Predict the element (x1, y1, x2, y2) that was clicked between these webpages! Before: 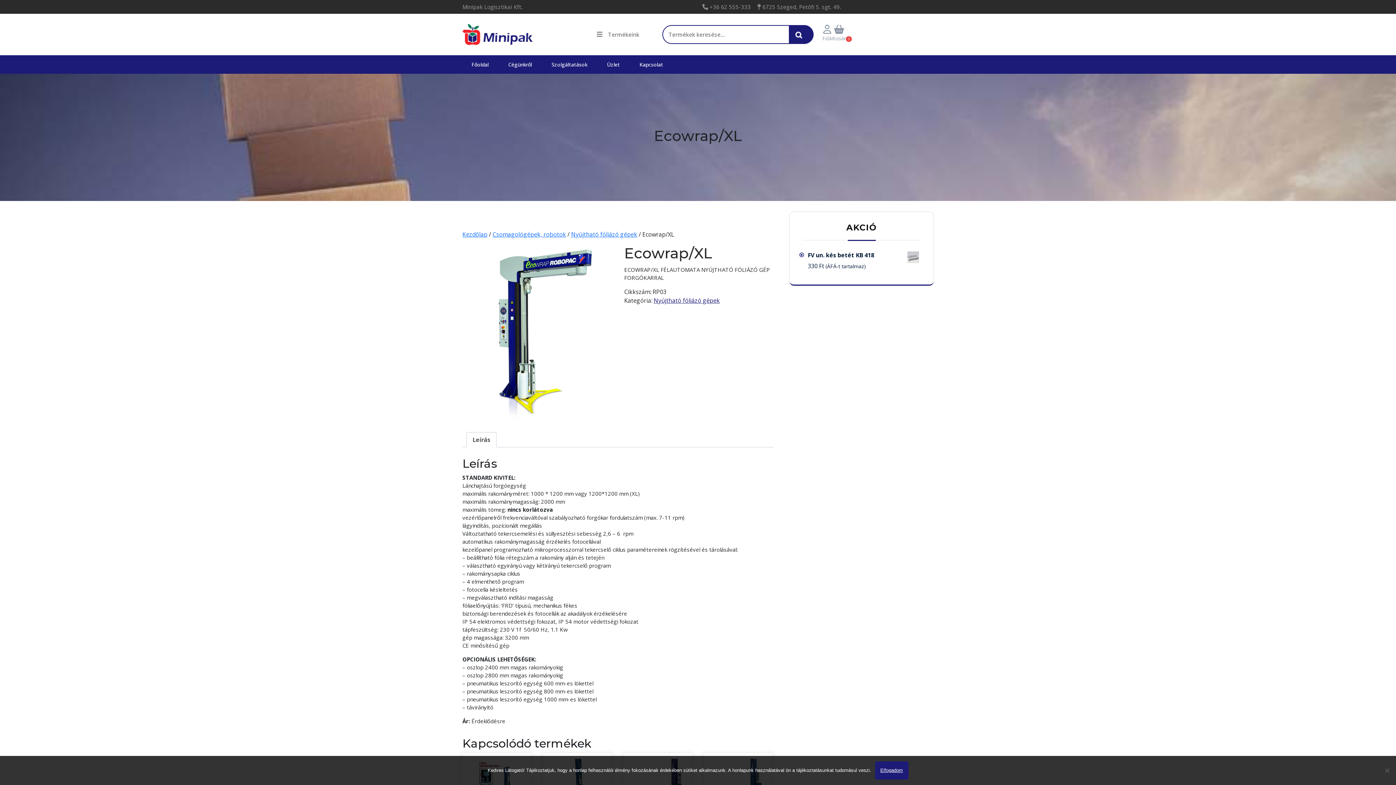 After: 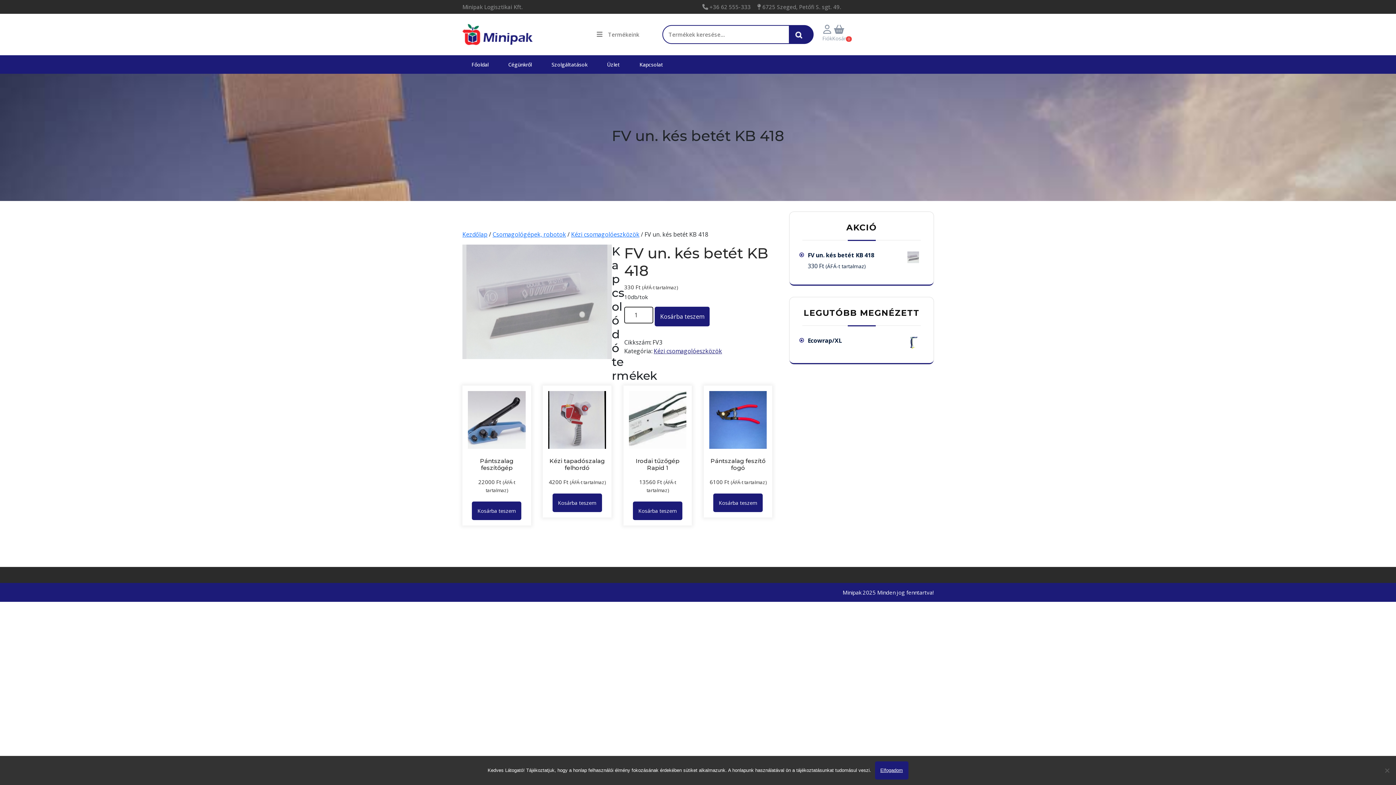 Action: bbox: (808, 251, 919, 258) label: FV un. kés betét KB 418